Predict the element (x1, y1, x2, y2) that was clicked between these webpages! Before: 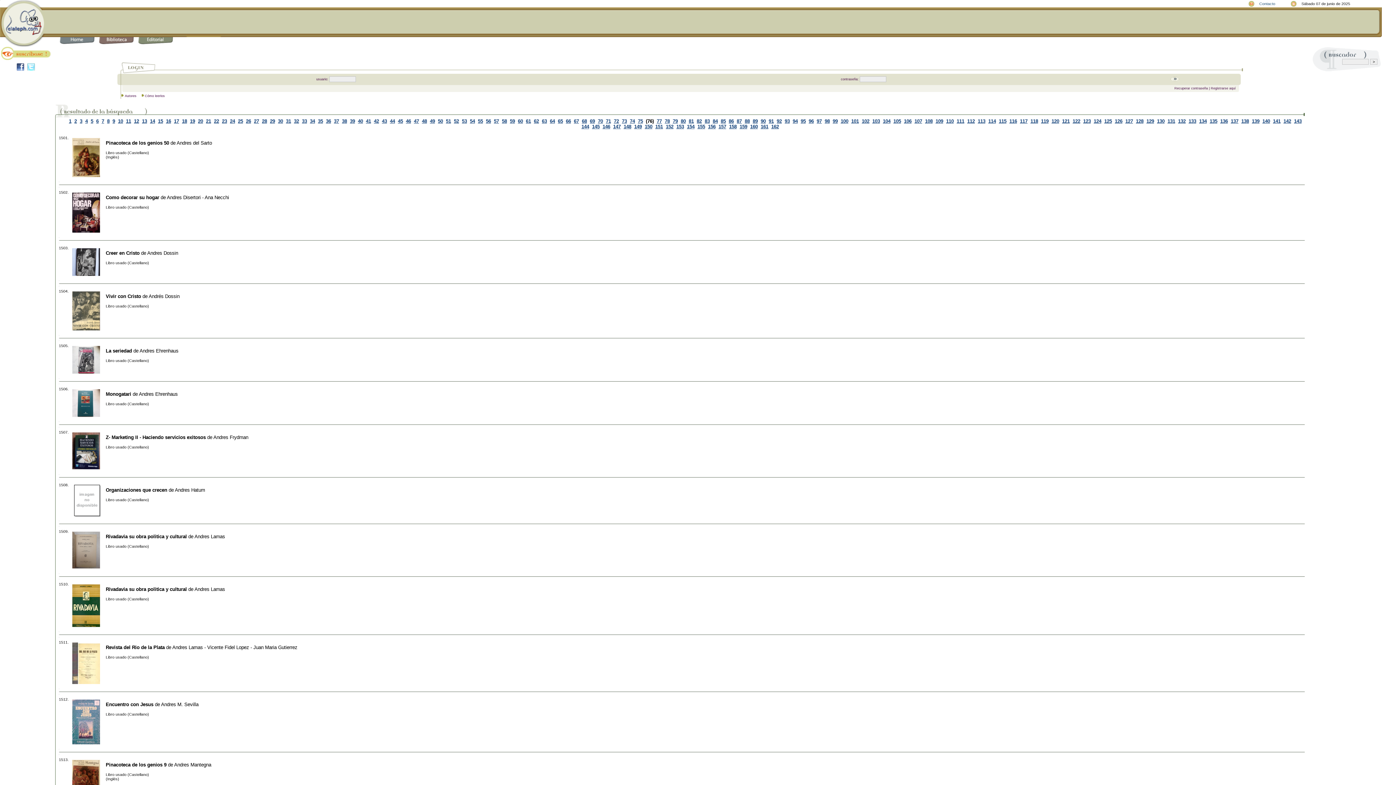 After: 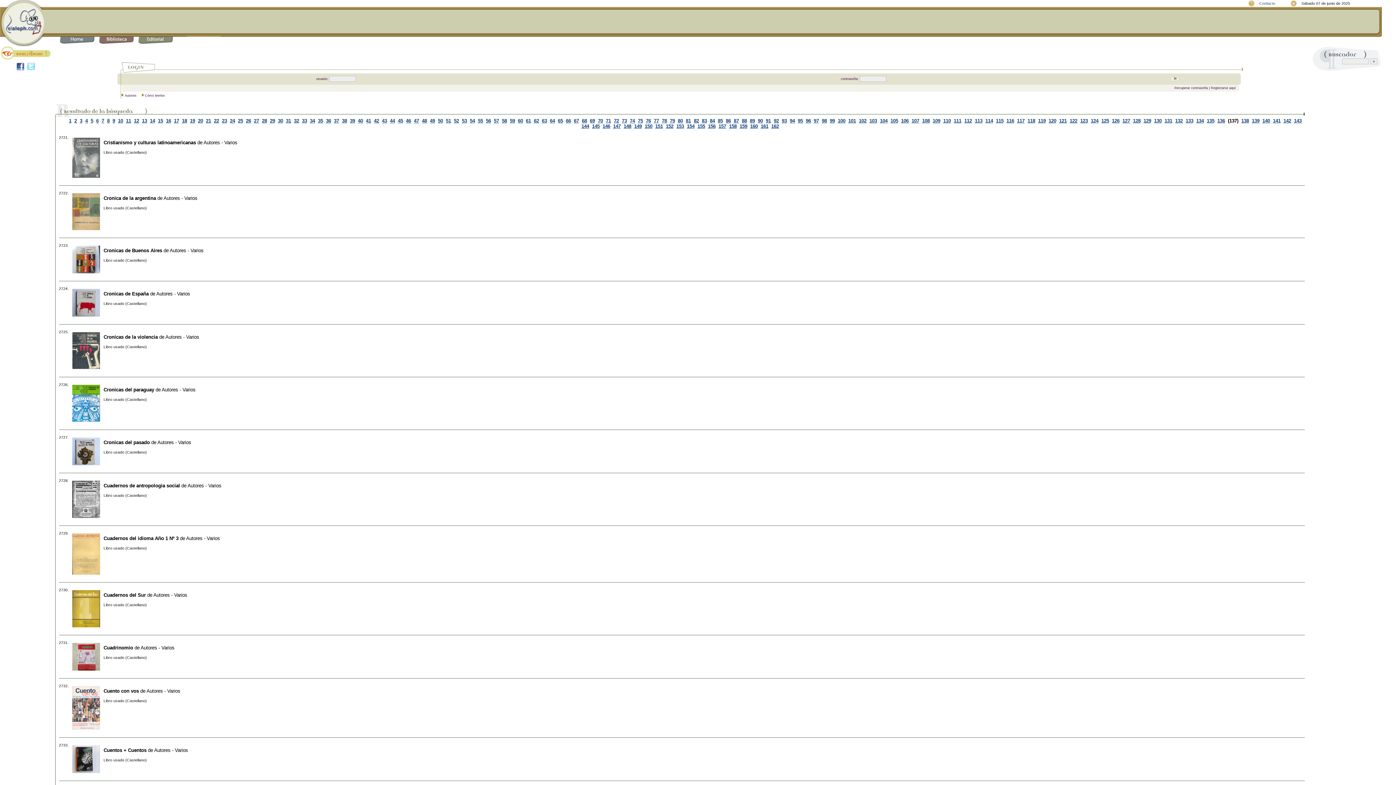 Action: bbox: (1231, 118, 1238, 123) label: 137